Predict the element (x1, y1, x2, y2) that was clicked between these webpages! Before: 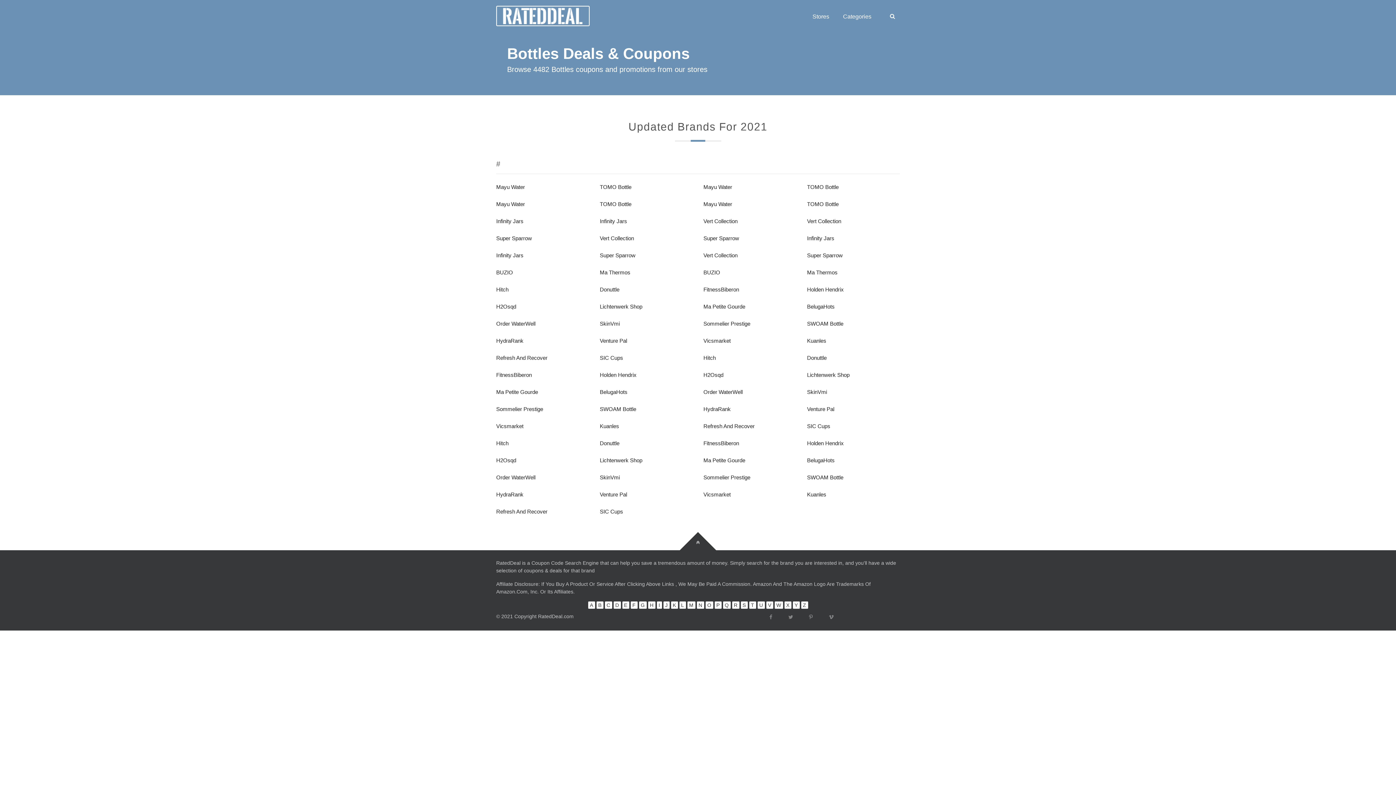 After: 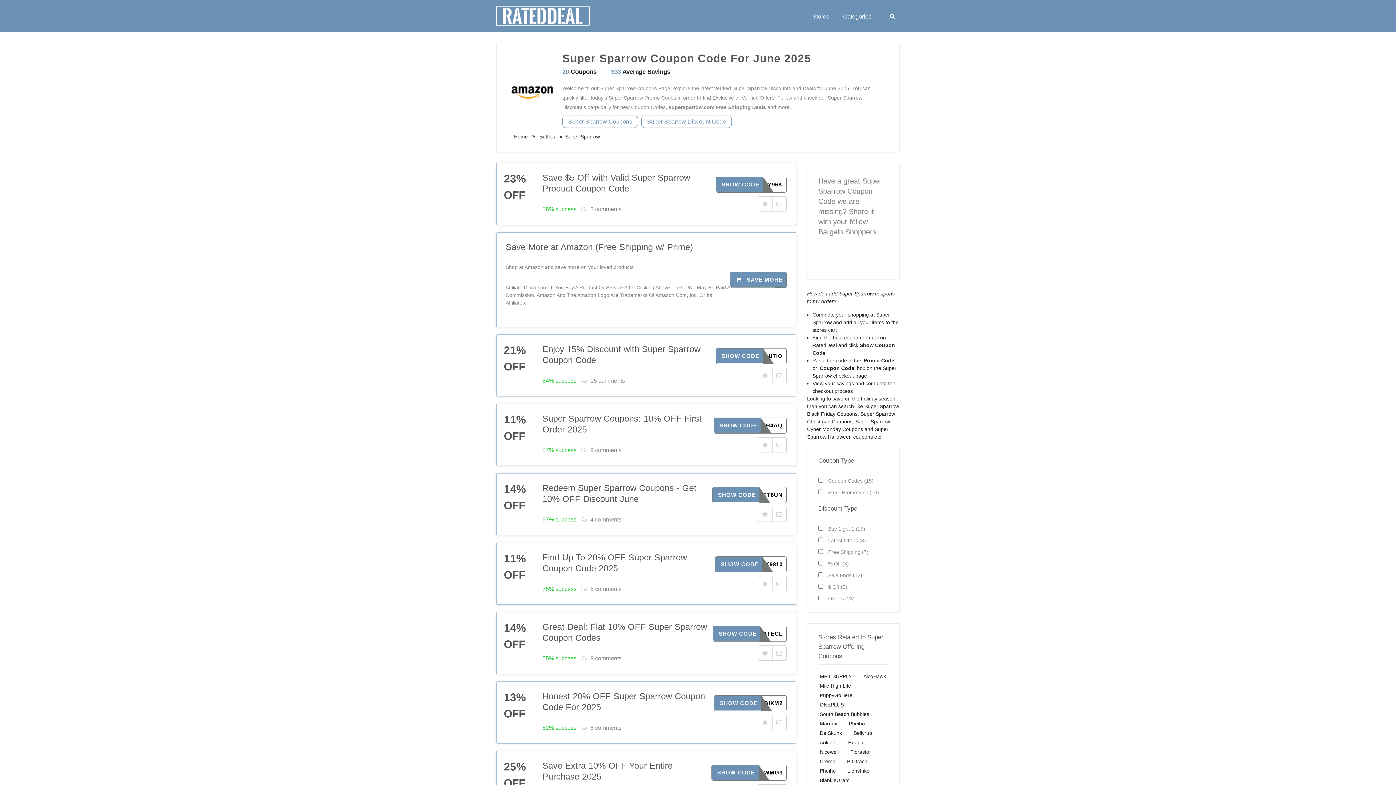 Action: bbox: (807, 251, 900, 259) label: Super Sparrow